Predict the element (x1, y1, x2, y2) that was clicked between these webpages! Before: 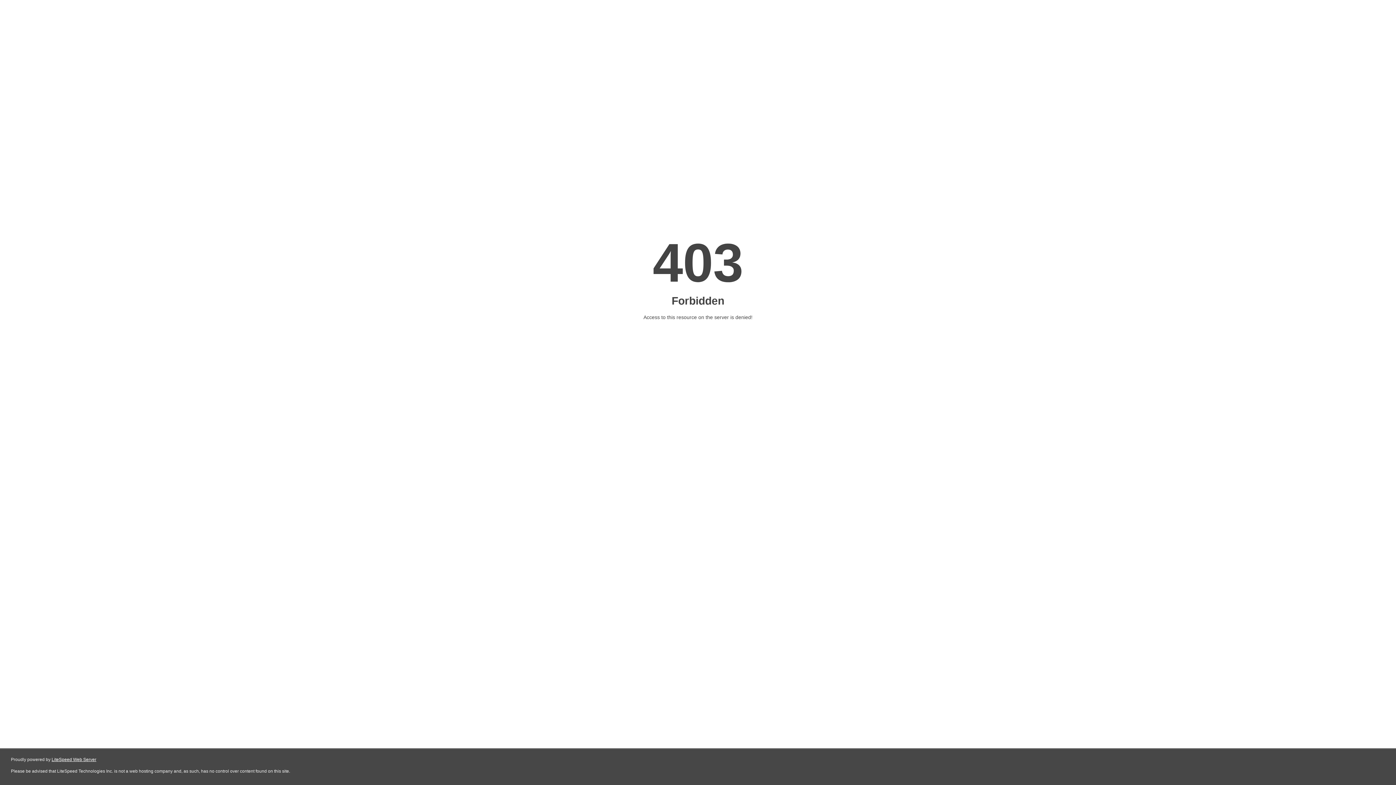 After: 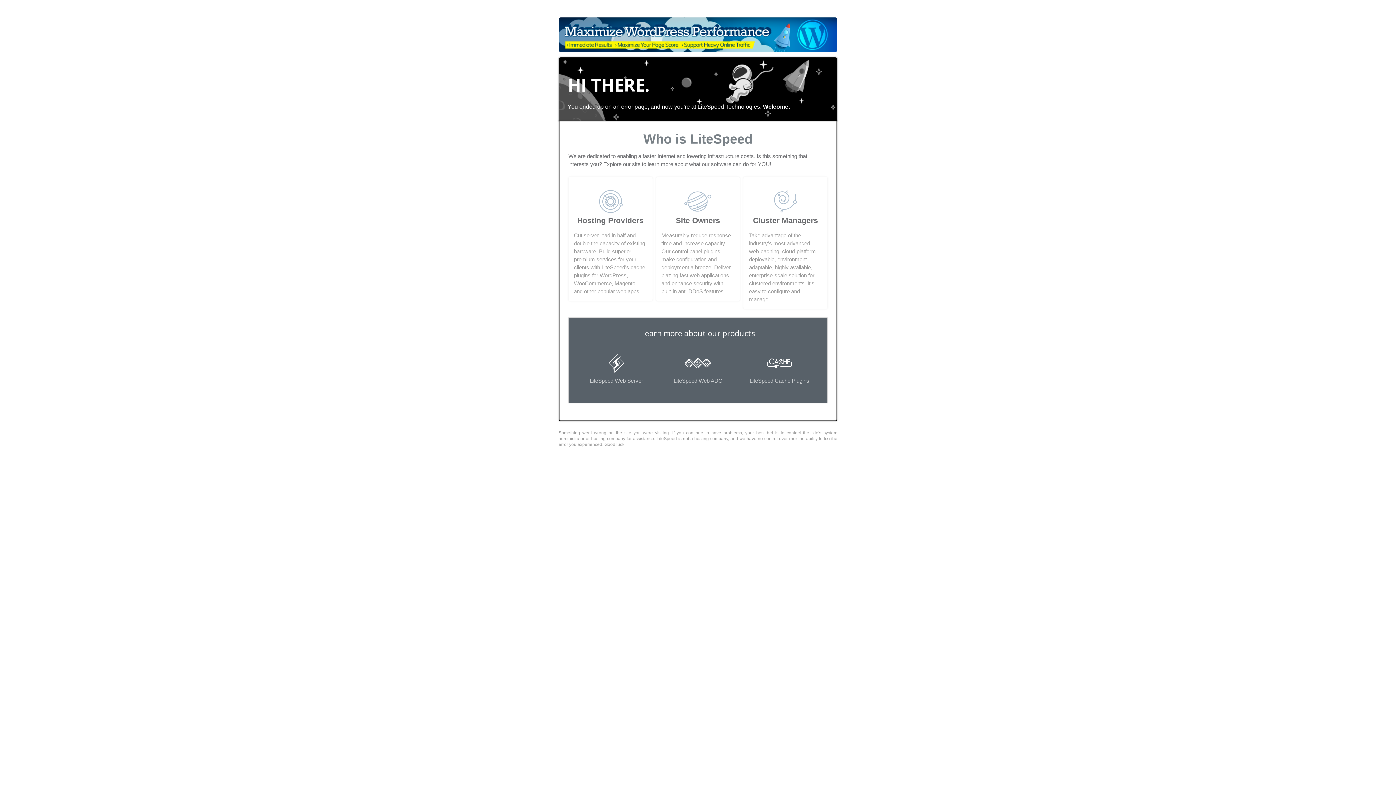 Action: label: LiteSpeed Web Server bbox: (51, 757, 96, 762)